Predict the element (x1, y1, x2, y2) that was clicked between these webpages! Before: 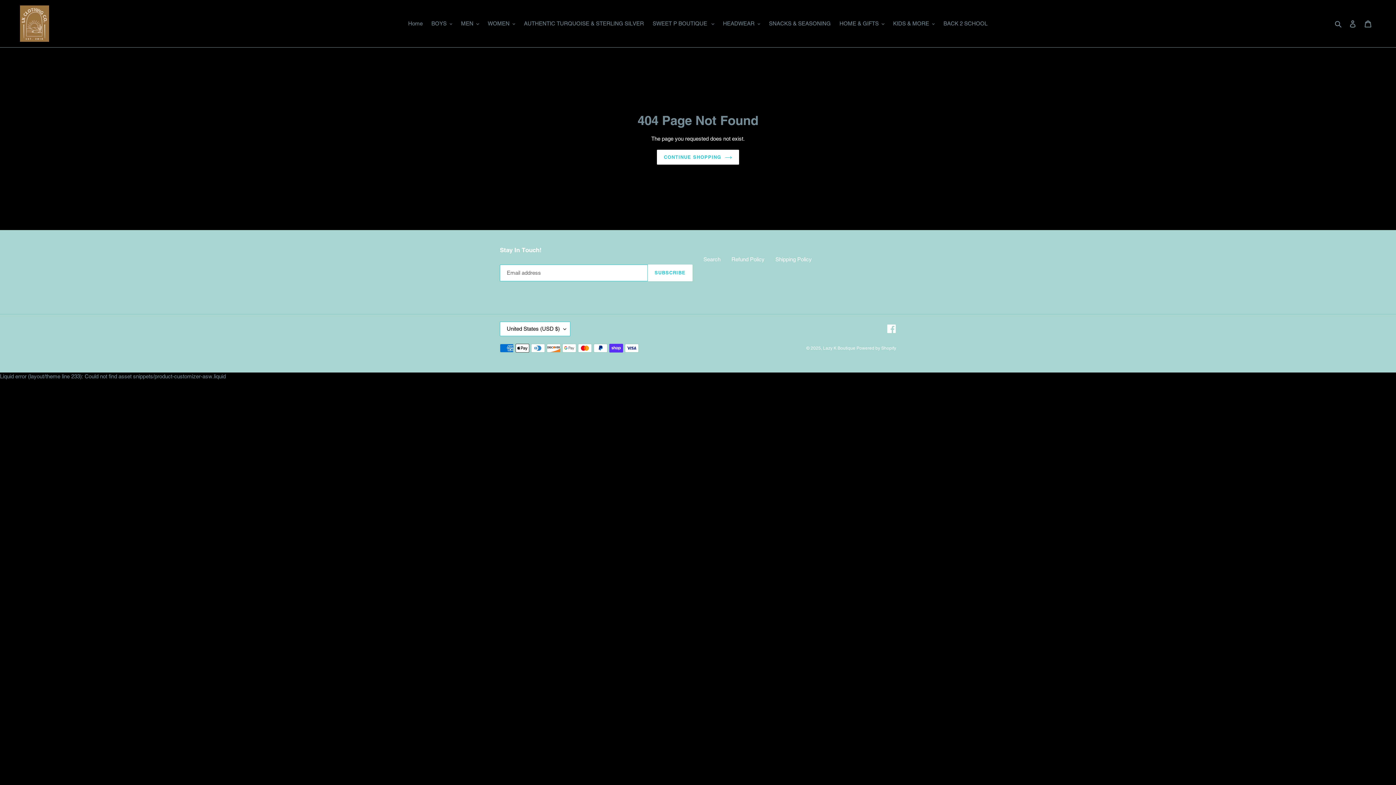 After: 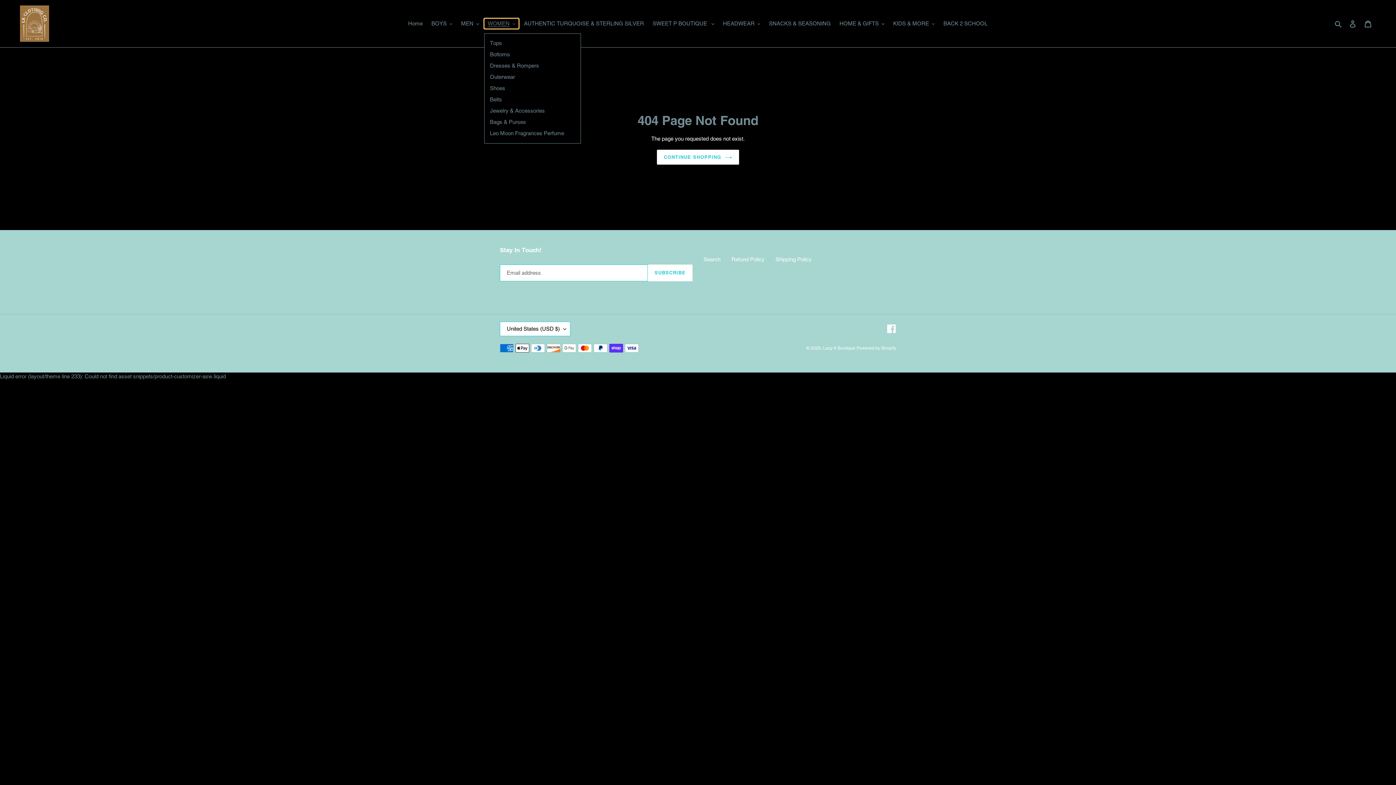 Action: label: WOMEN bbox: (484, 18, 519, 28)